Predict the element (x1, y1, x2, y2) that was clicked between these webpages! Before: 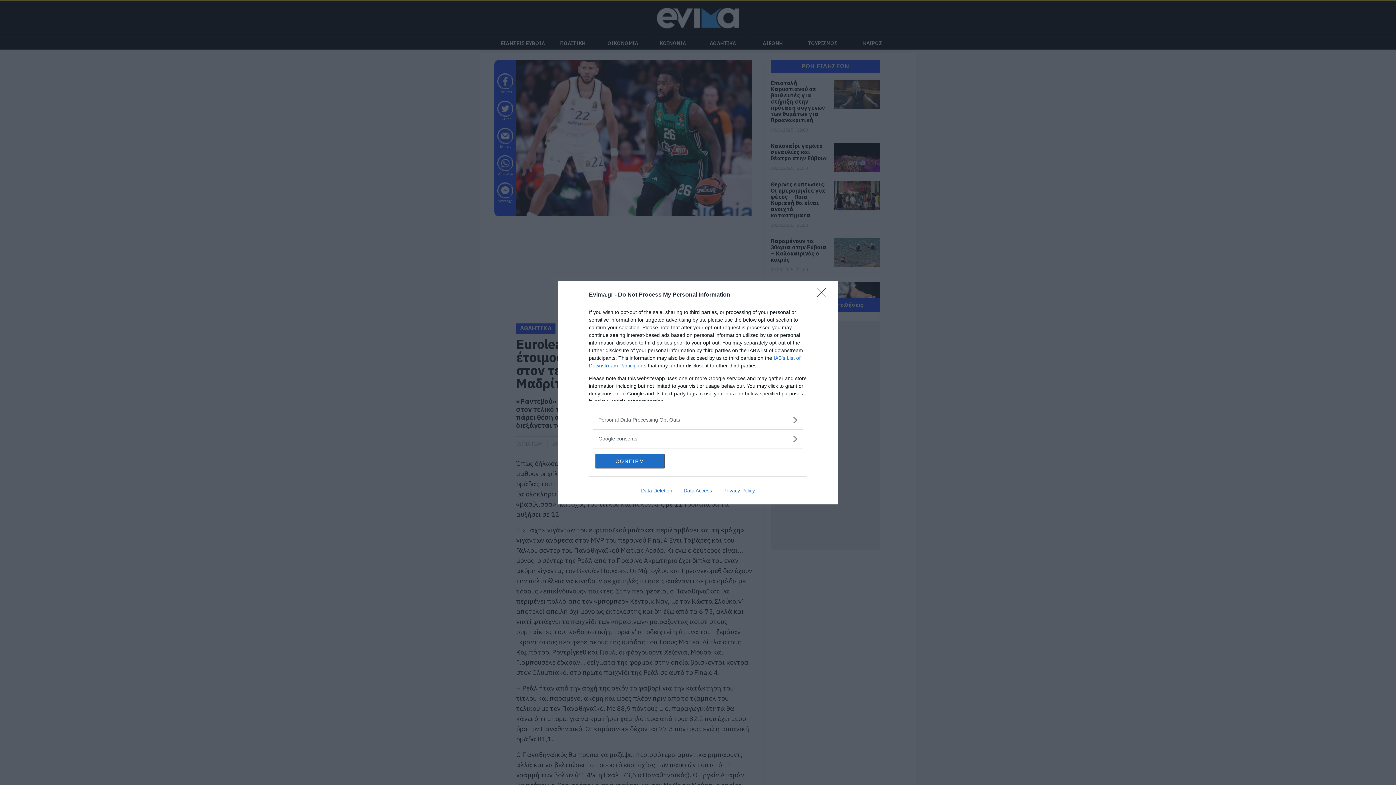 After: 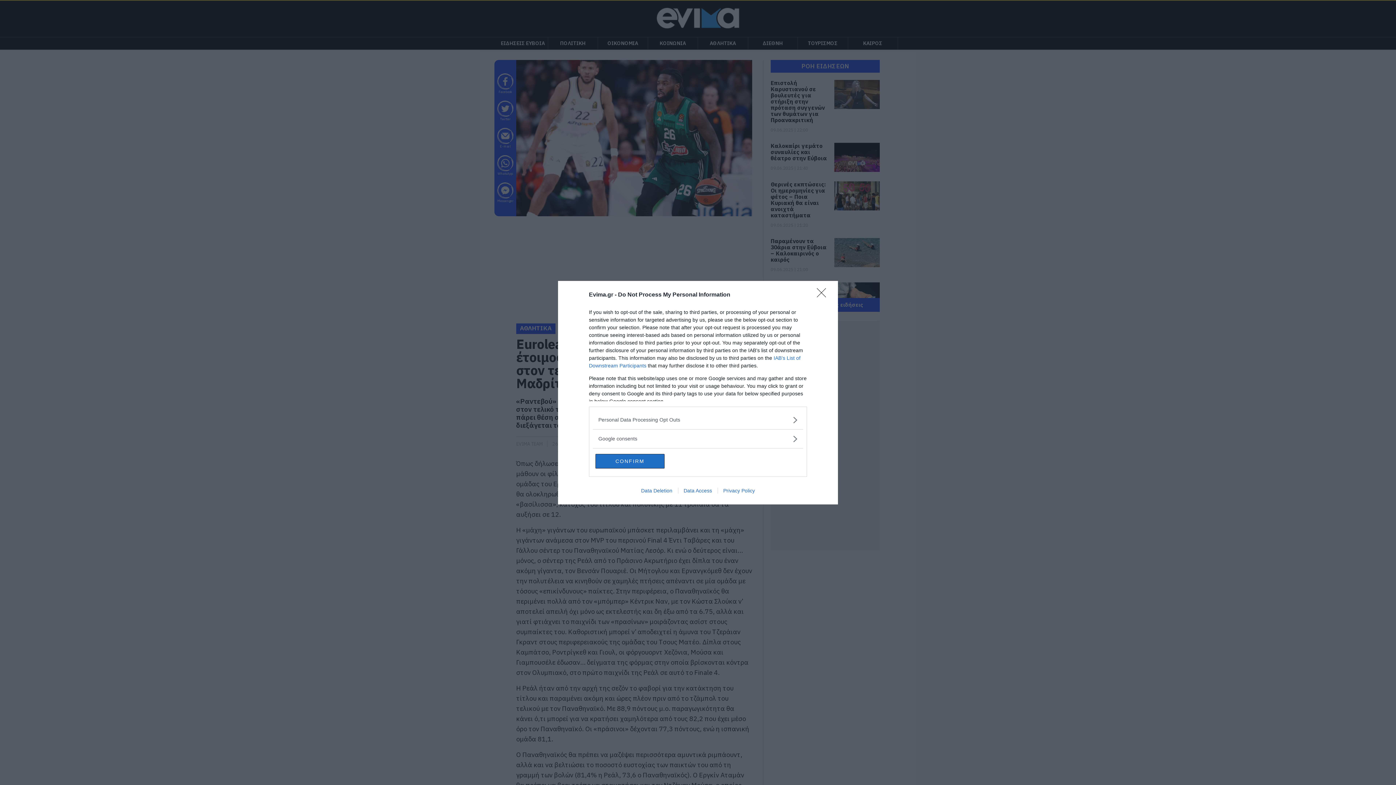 Action: bbox: (678, 487, 717, 493) label: Data Access